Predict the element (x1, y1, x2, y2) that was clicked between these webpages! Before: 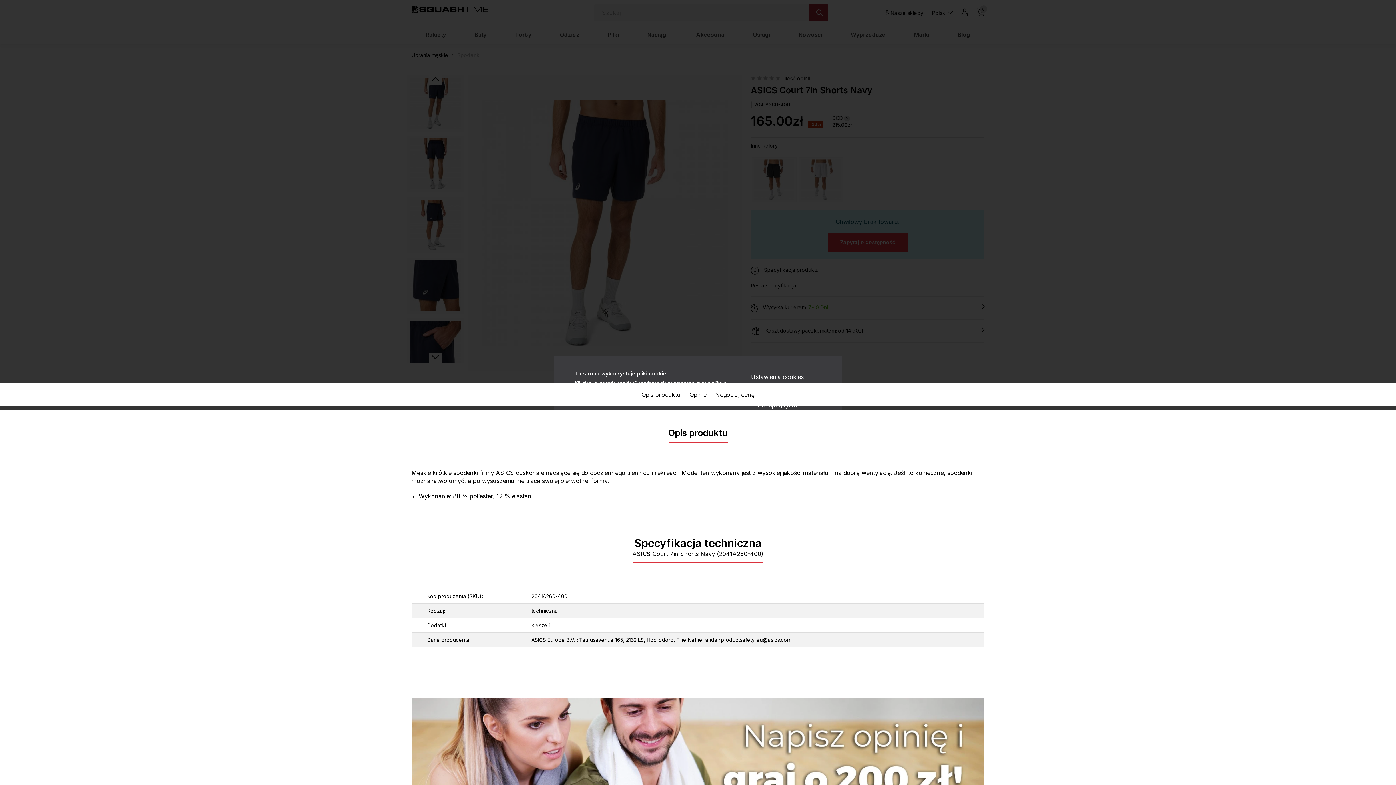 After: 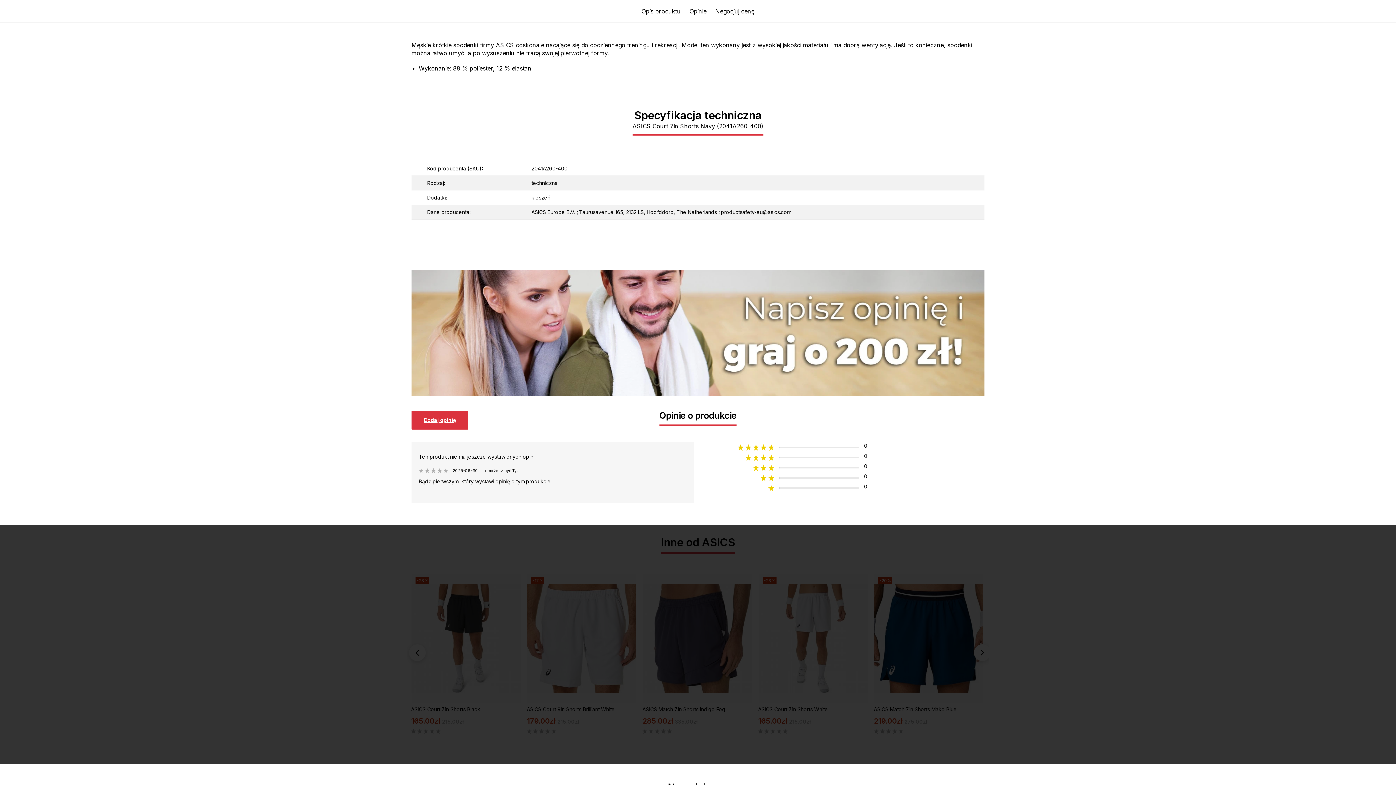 Action: bbox: (637, 383, 685, 406) label: Opis produktu